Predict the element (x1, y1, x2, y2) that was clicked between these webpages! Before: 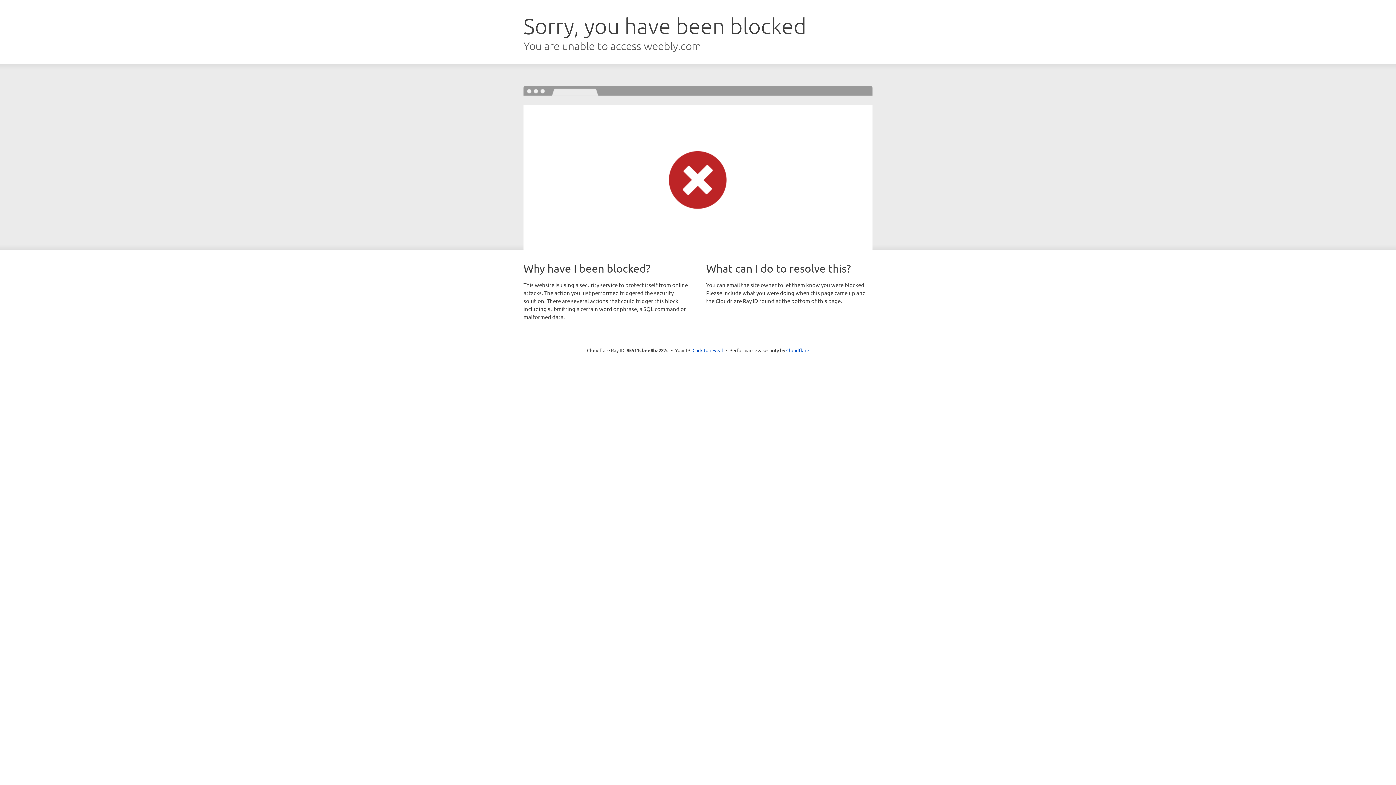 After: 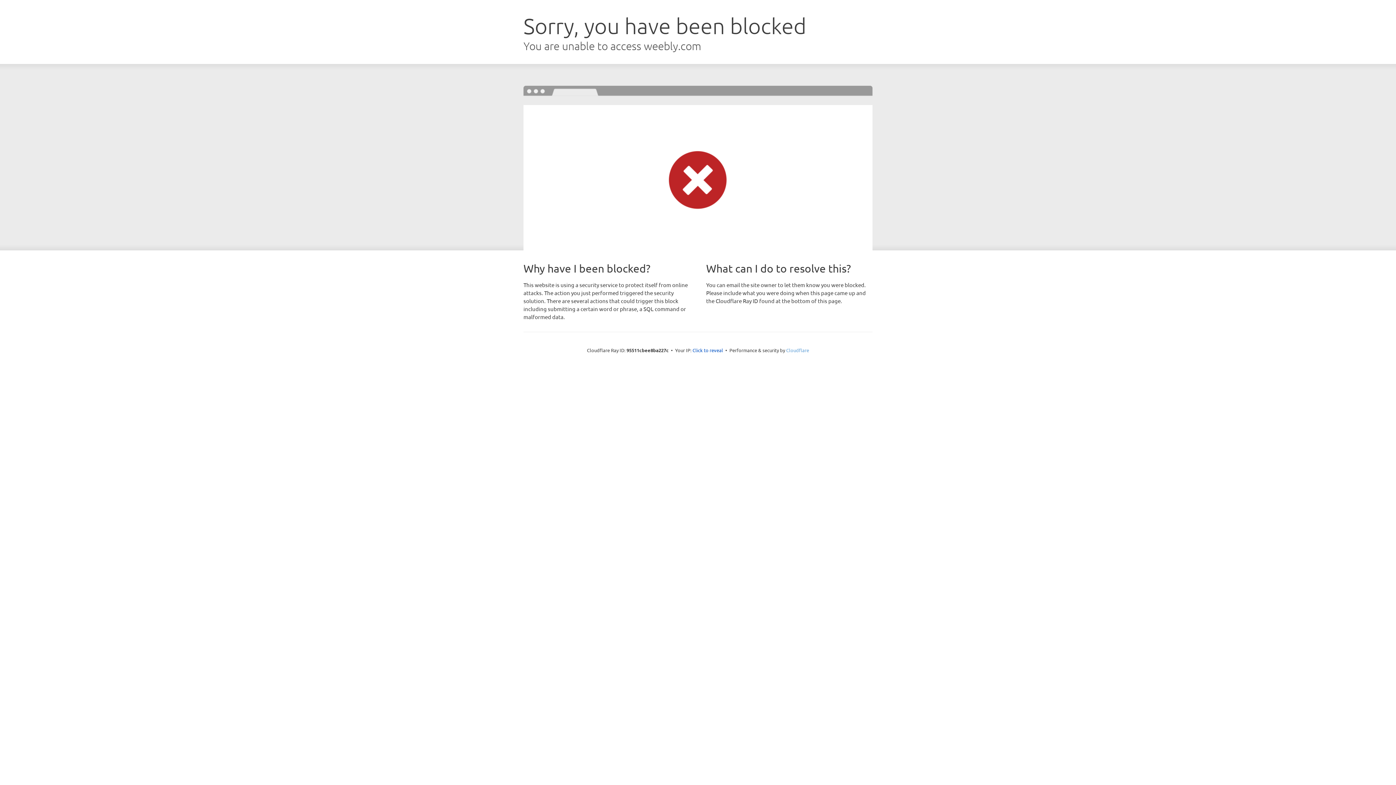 Action: label: Cloudflare bbox: (786, 347, 809, 353)